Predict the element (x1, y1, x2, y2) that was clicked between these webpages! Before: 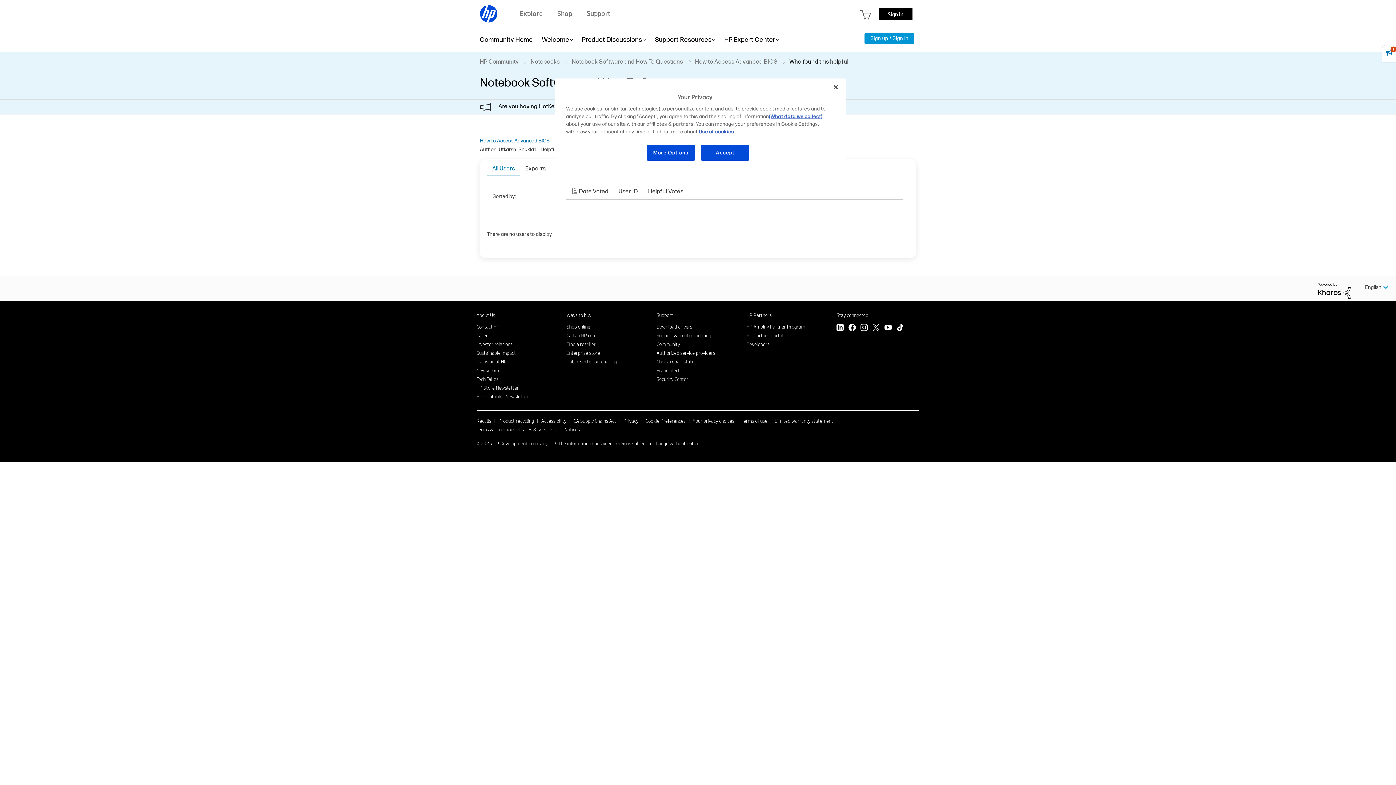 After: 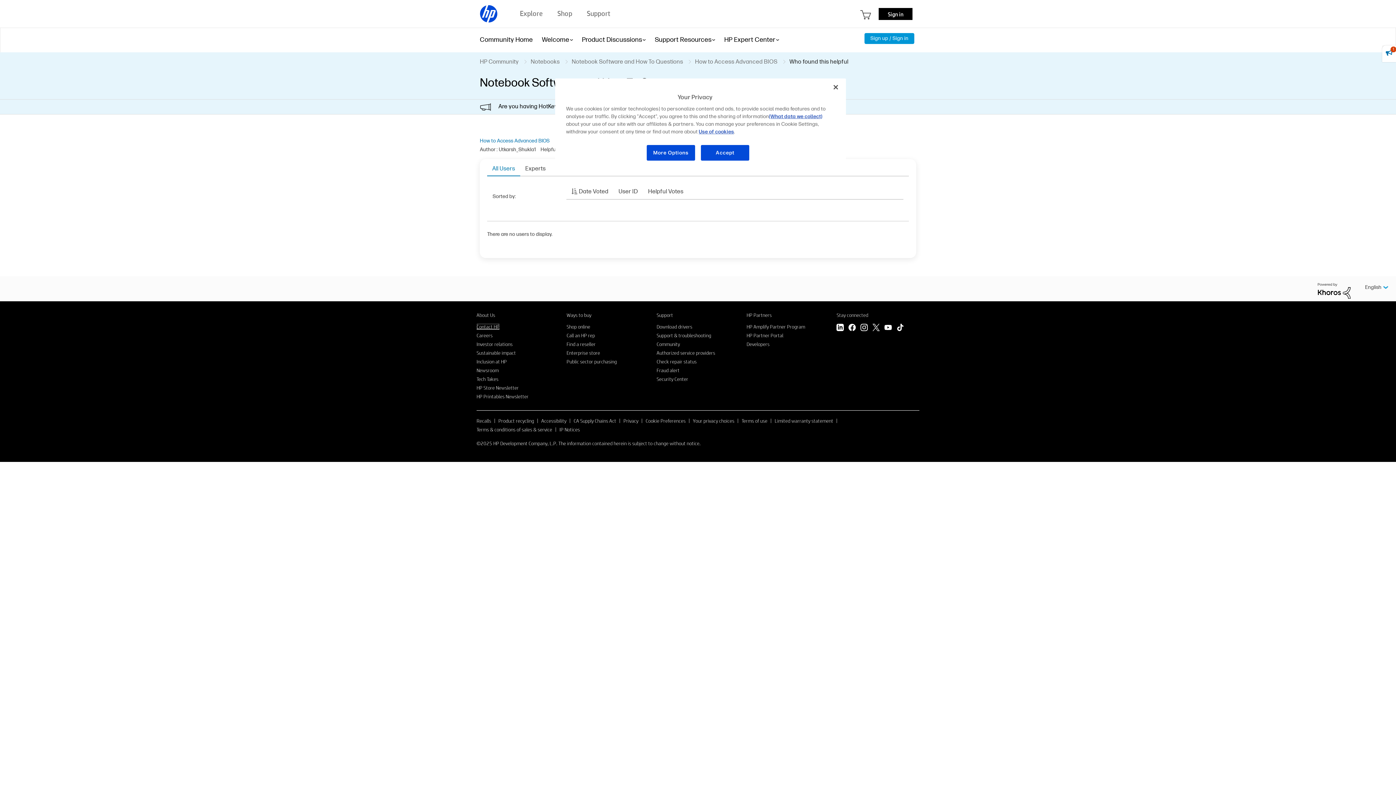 Action: label: Contact HP bbox: (476, 323, 499, 330)